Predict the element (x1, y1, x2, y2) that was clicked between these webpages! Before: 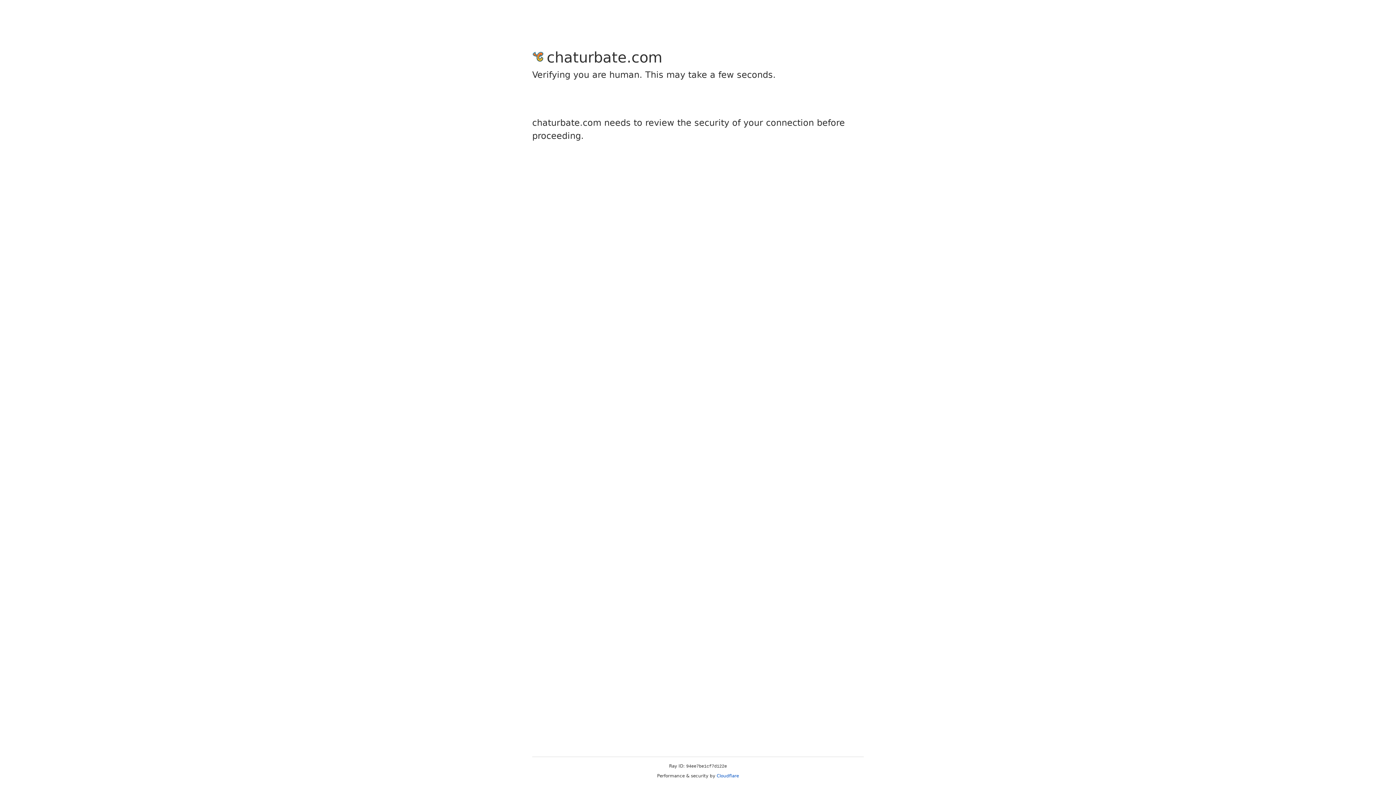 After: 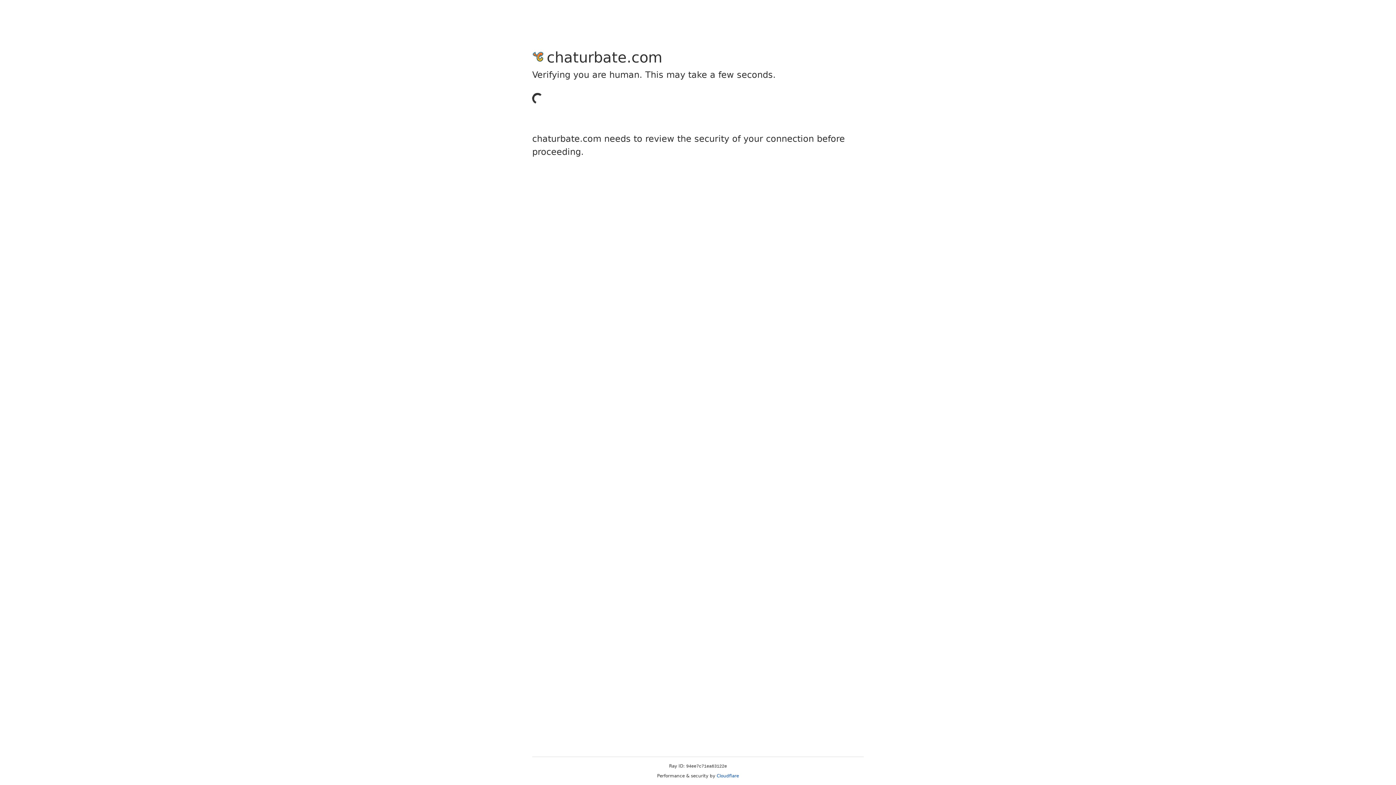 Action: bbox: (716, 773, 739, 778) label: Cloudflare